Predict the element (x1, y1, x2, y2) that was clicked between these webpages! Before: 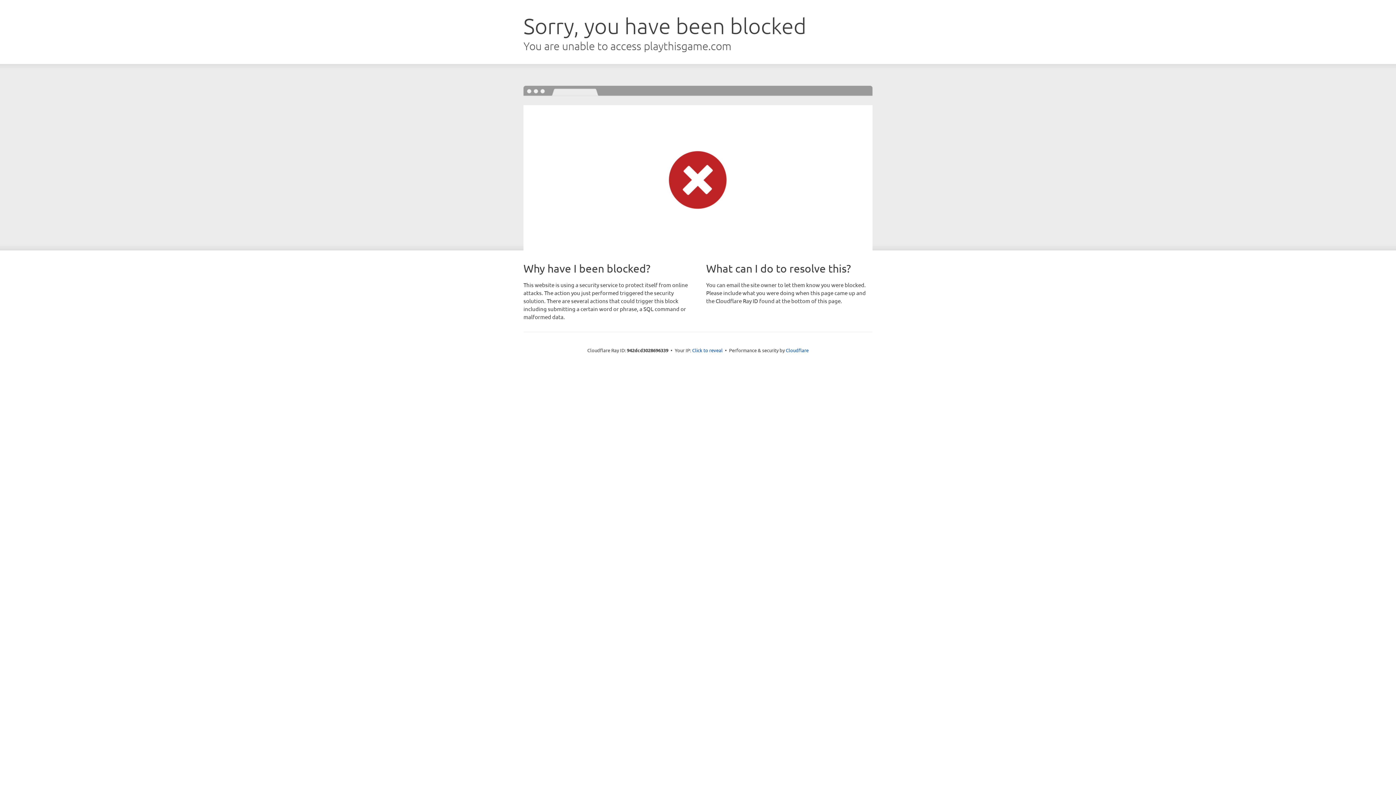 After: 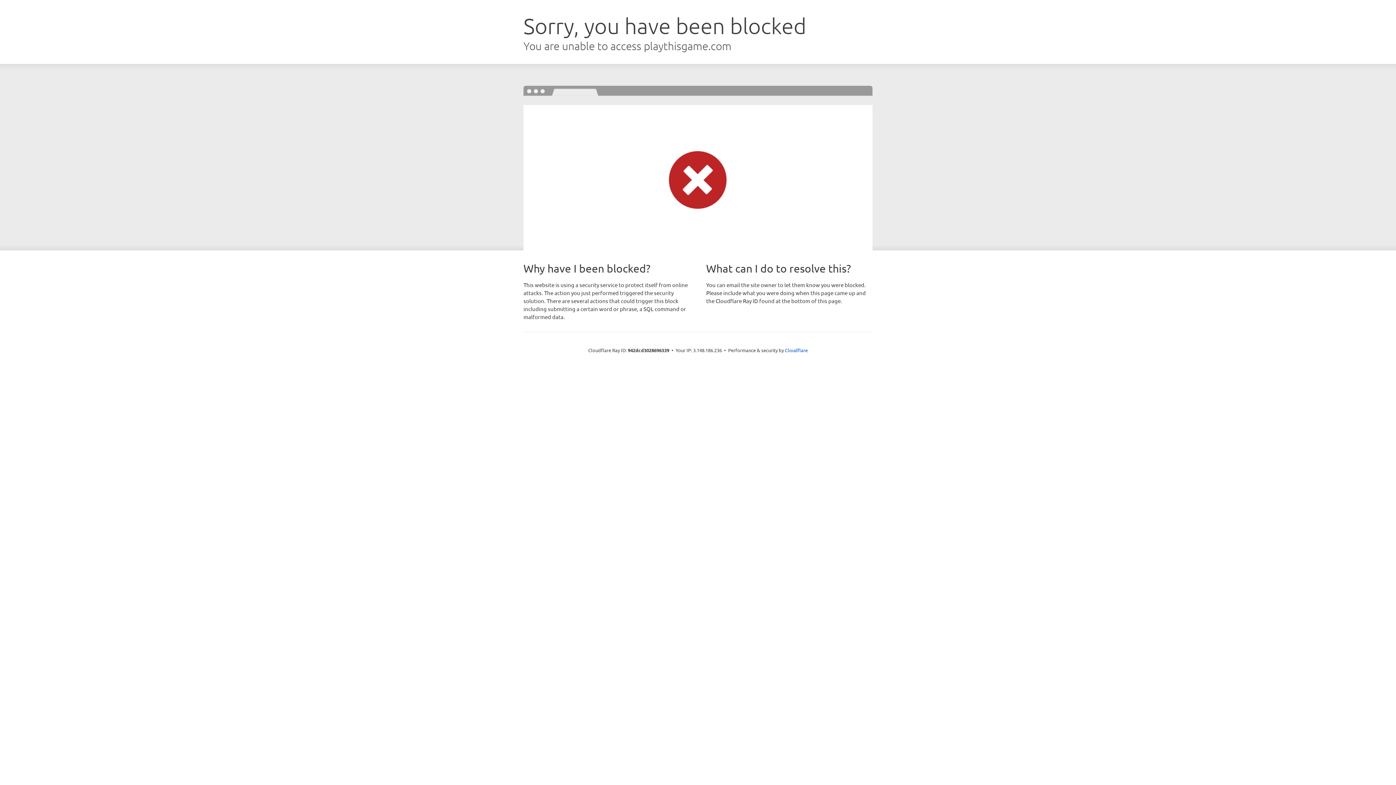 Action: label: Click to reveal bbox: (692, 346, 722, 353)